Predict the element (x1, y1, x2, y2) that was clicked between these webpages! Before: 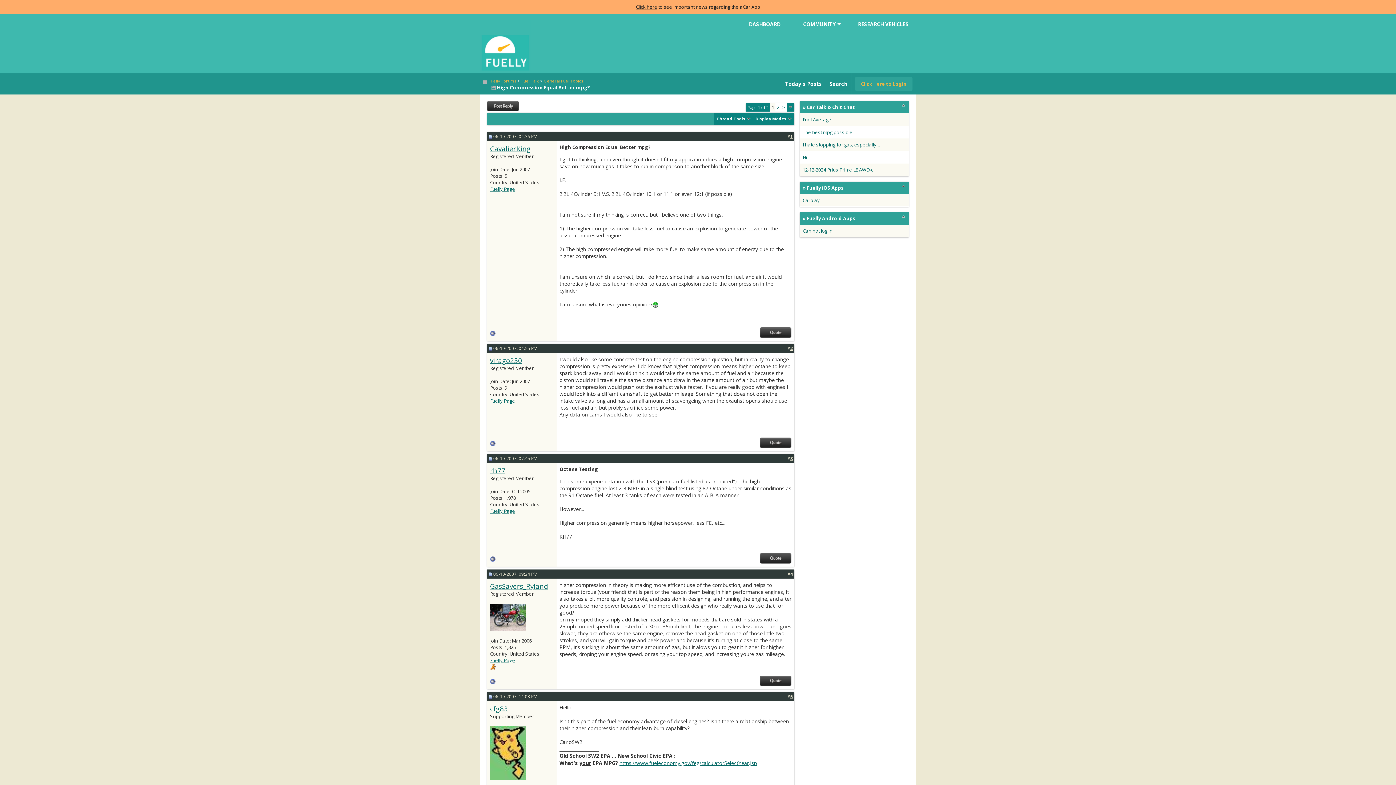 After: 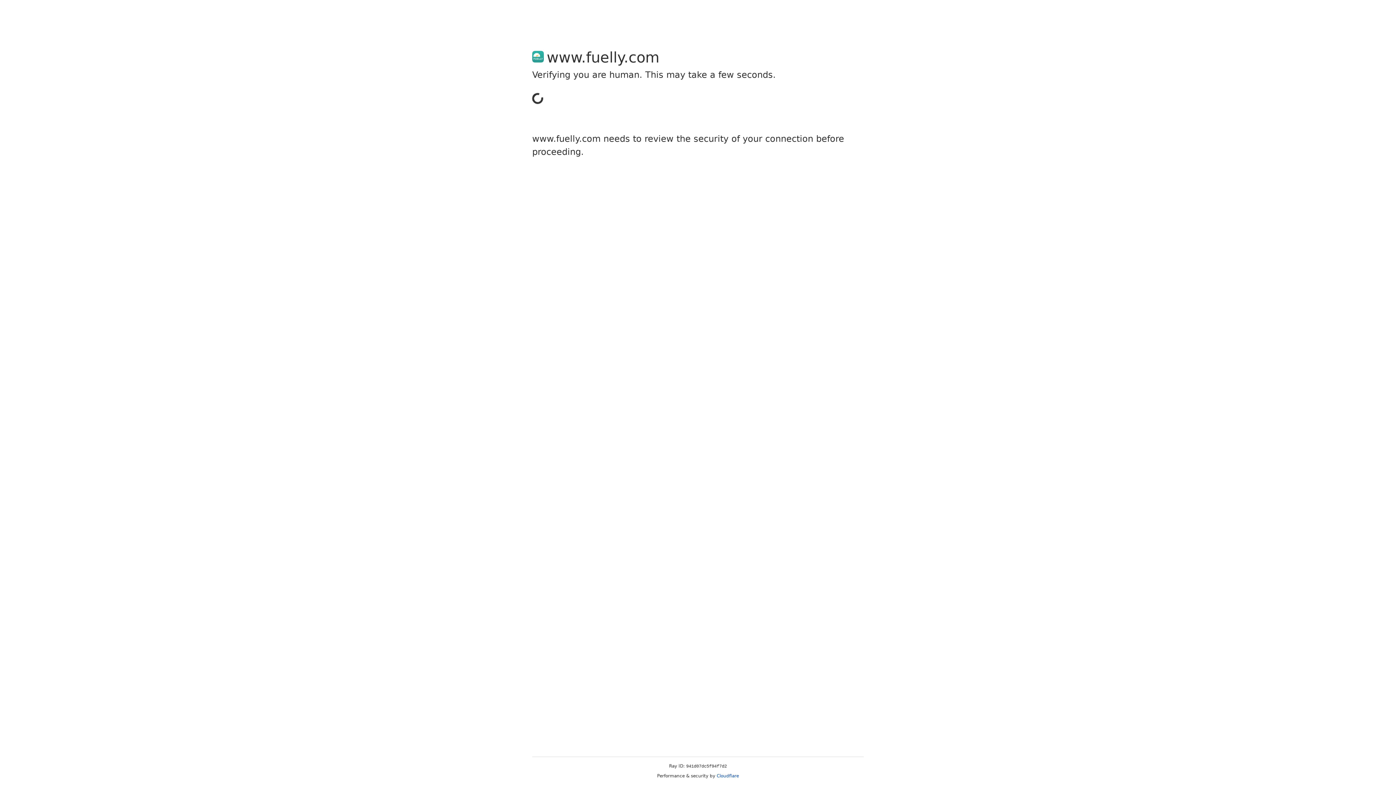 Action: label: rh77 bbox: (490, 466, 505, 475)